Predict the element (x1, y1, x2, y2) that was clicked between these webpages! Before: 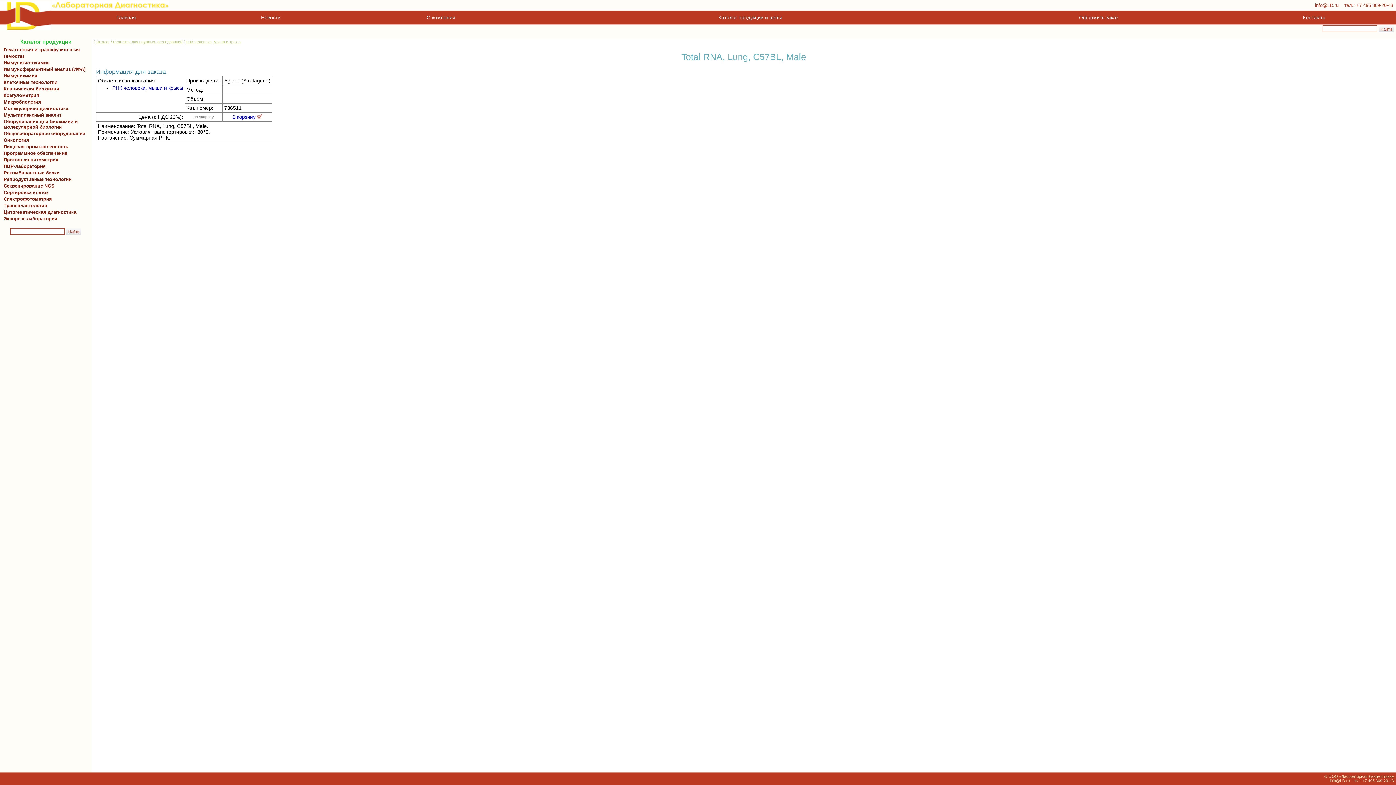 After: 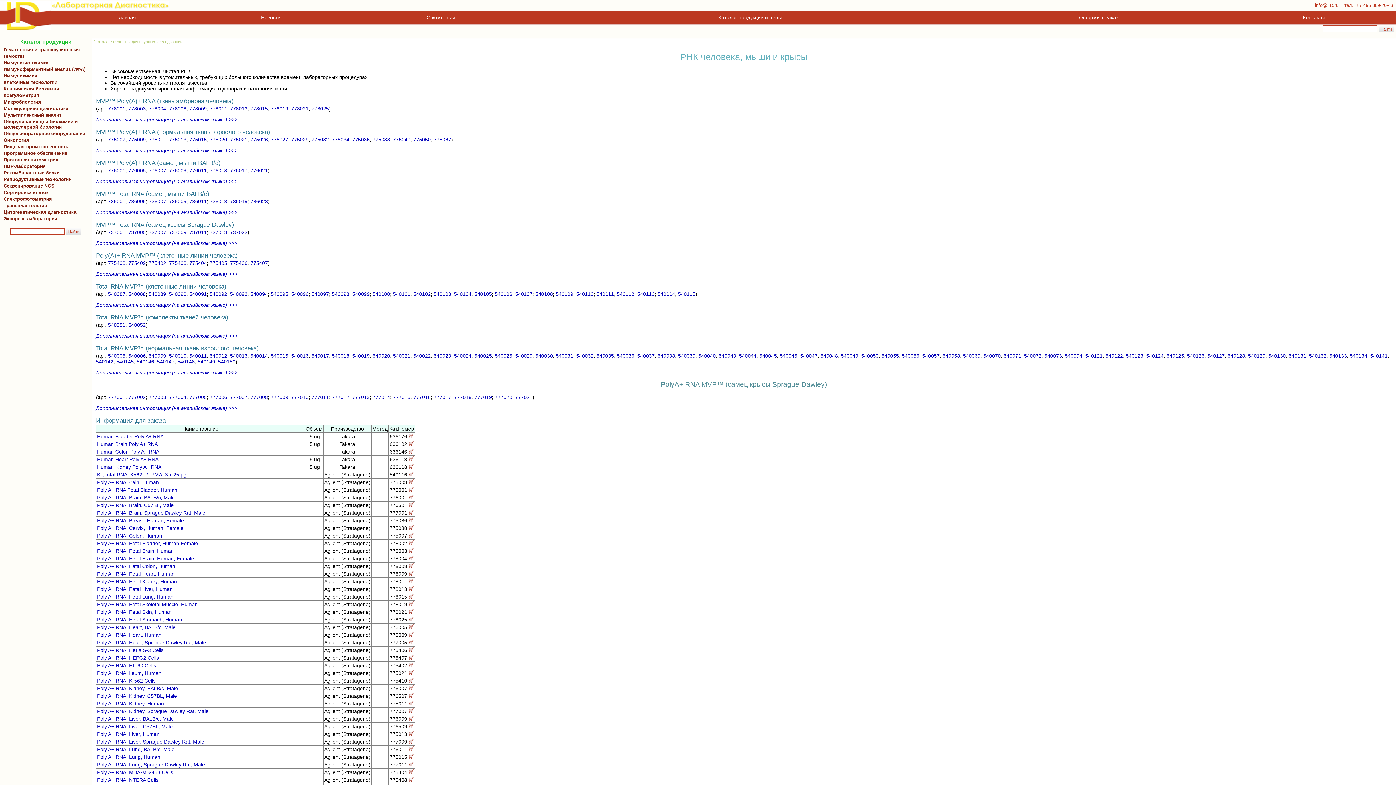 Action: label: РНК человека, мыши и крысы bbox: (112, 85, 183, 90)